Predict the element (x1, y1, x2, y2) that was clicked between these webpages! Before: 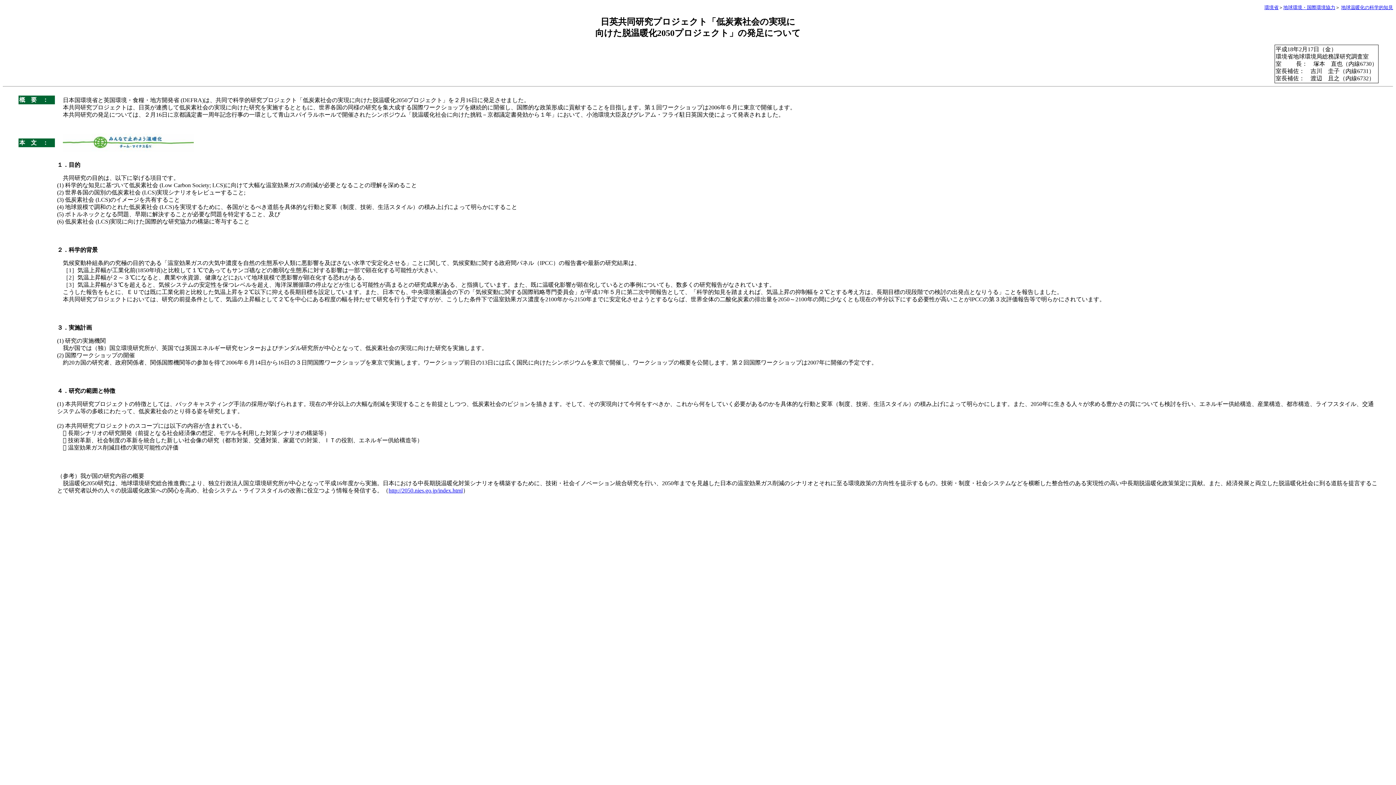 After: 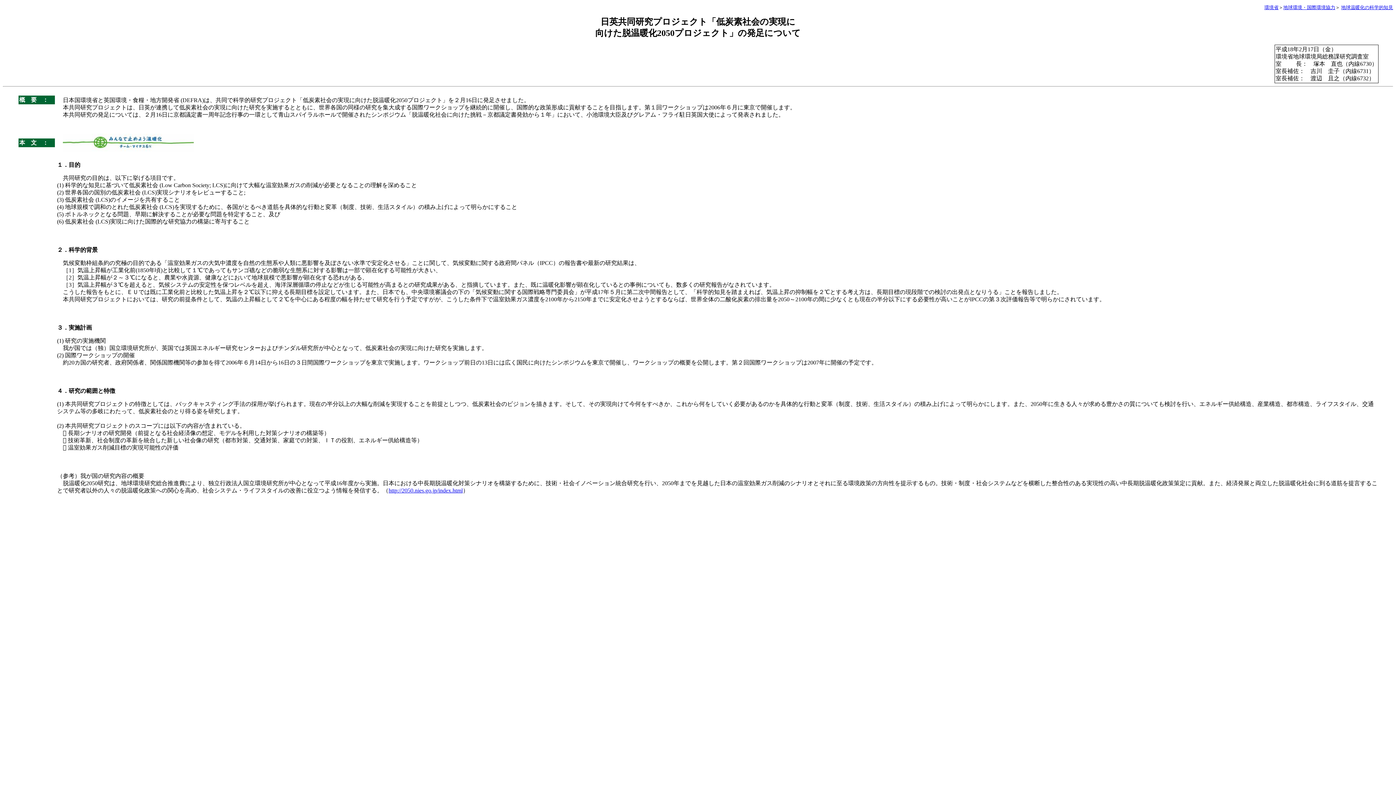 Action: bbox: (388, 487, 462, 493) label: http://2050.nies.go.jp/index.html